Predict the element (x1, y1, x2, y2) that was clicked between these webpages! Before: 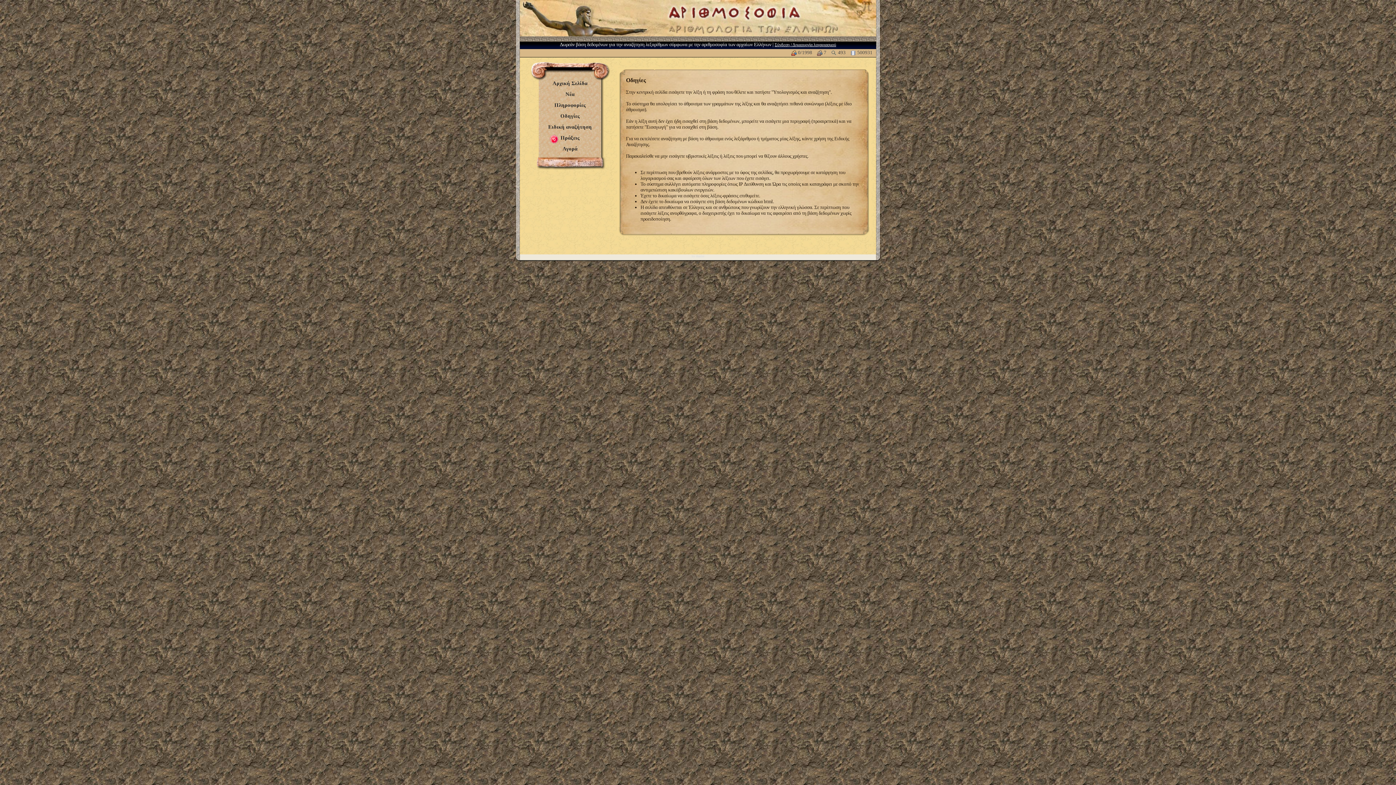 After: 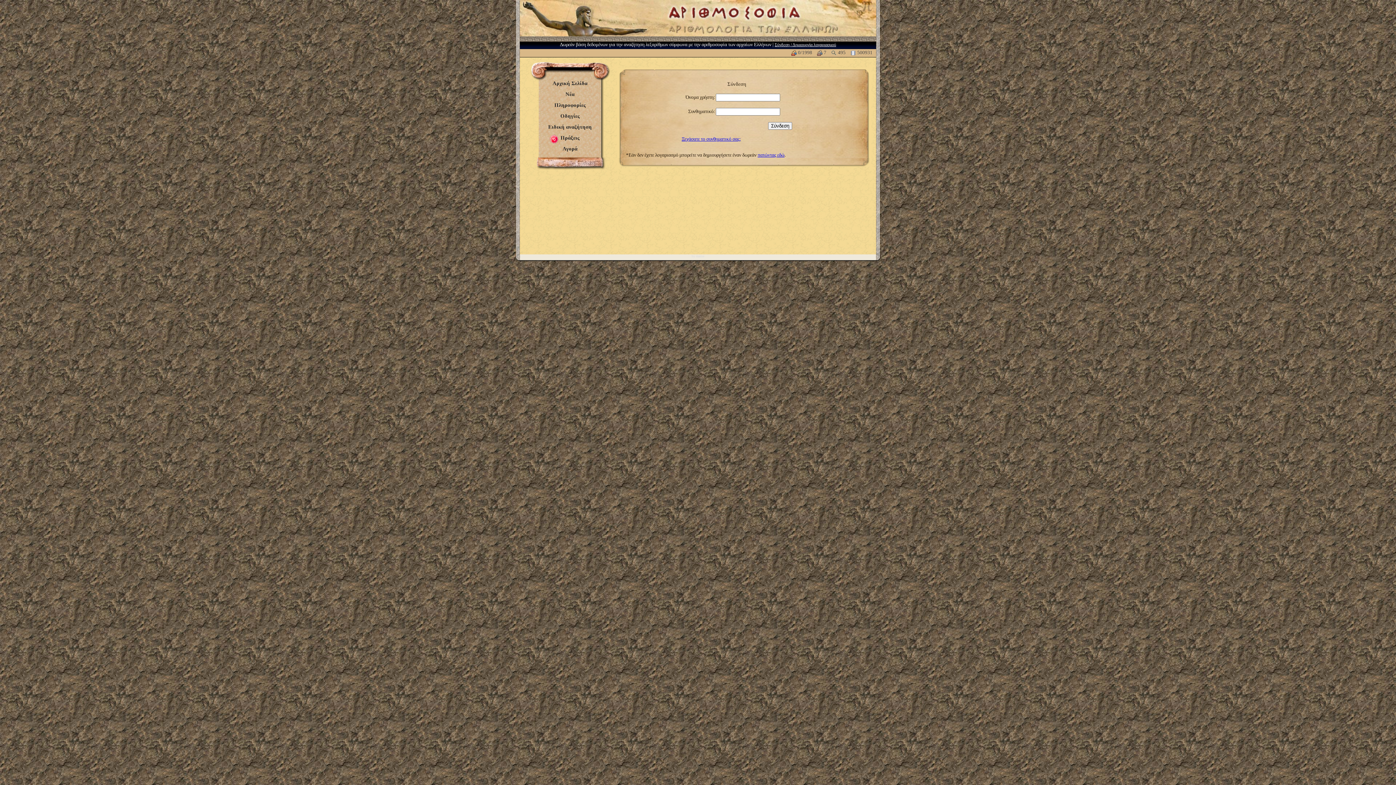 Action: bbox: (774, 42, 836, 47) label: Σύνδεση / Δημιουργία λογαριασμού